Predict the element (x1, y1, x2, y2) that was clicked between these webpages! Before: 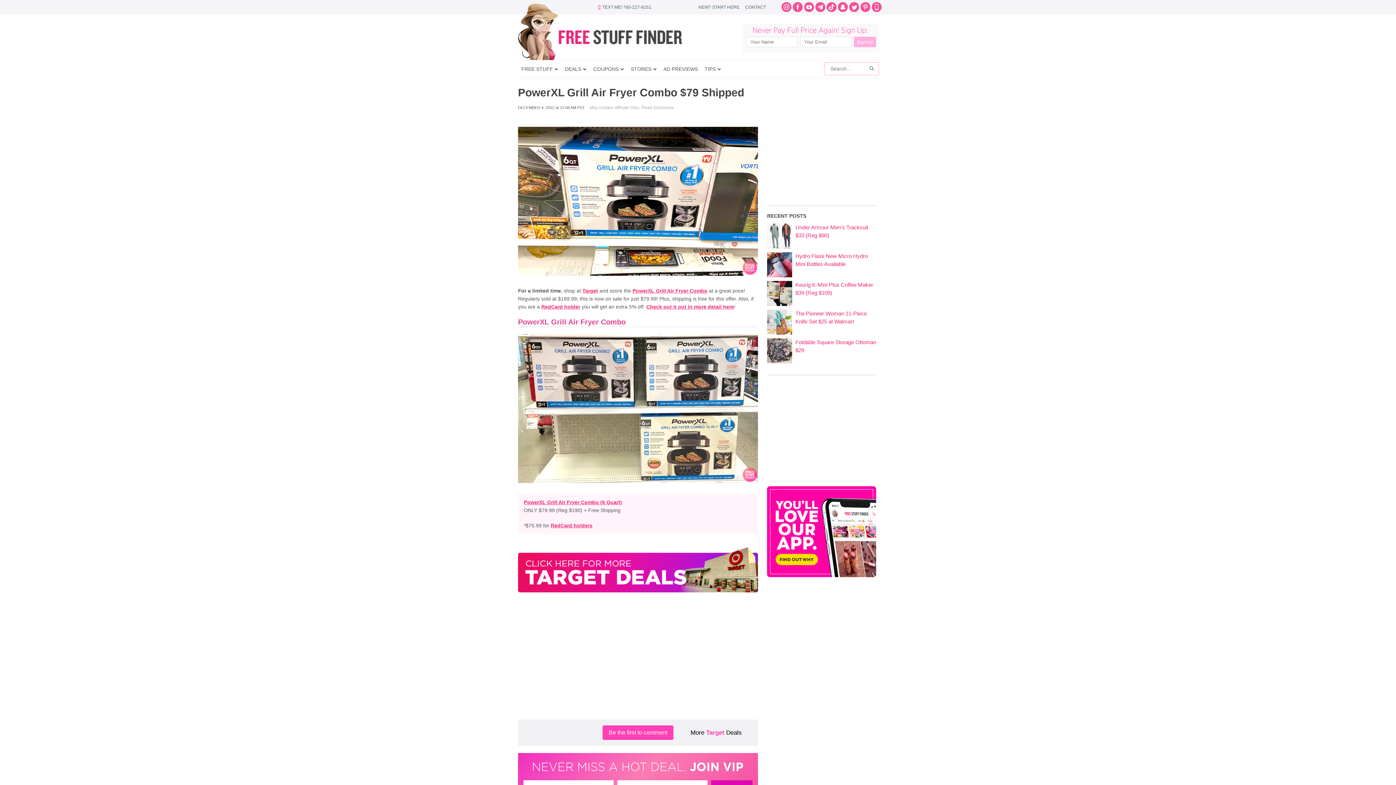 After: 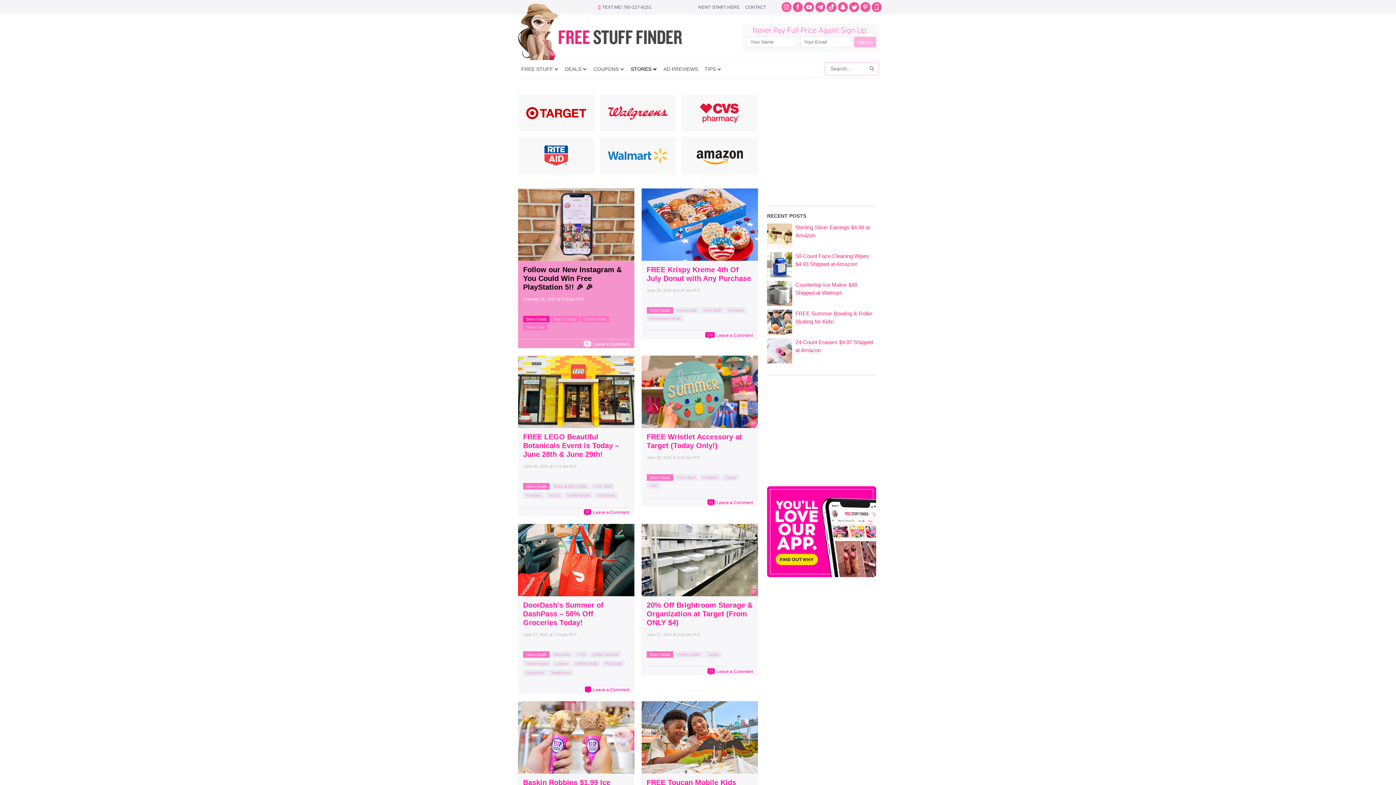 Action: label: STORES bbox: (627, 60, 660, 77)